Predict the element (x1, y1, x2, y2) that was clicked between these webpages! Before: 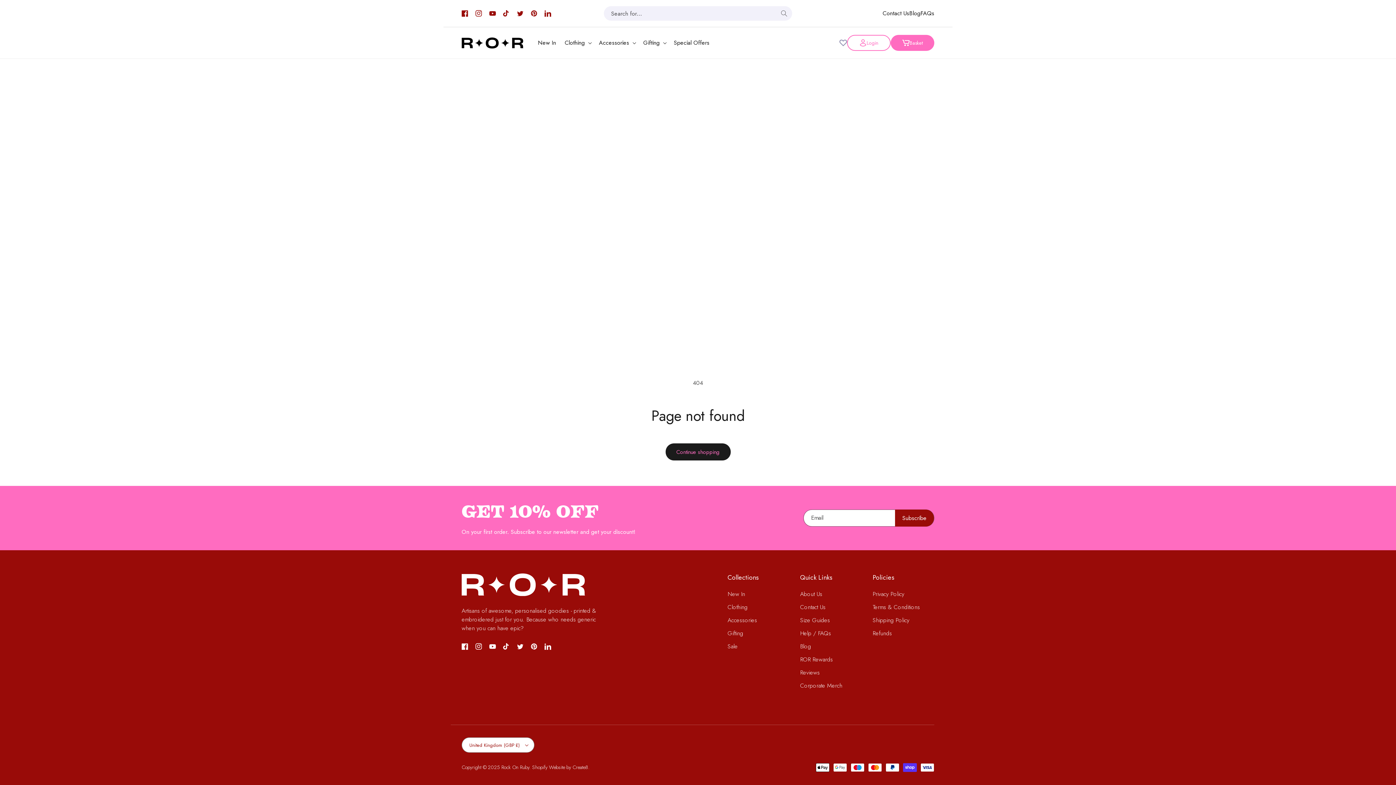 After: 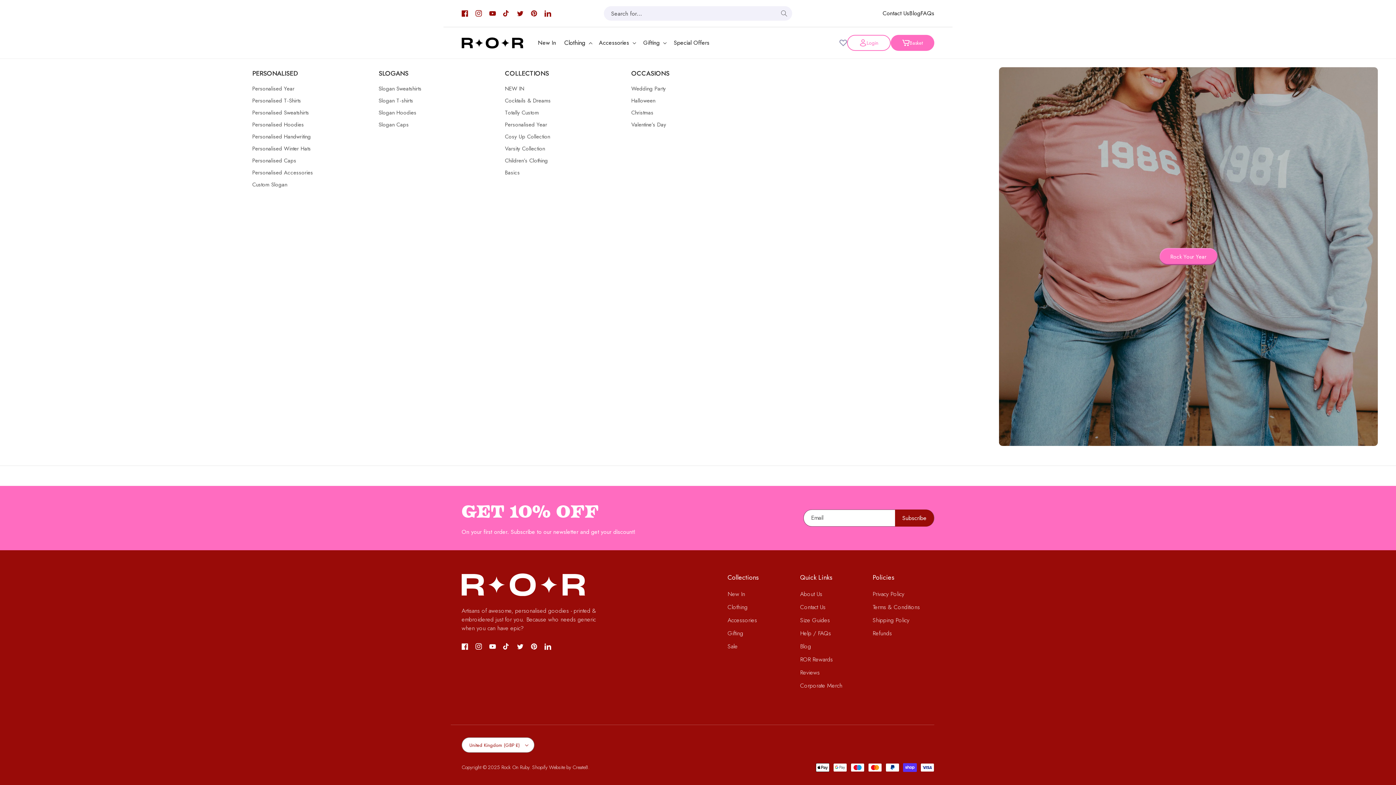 Action: bbox: (560, 34, 594, 50) label: Clothing